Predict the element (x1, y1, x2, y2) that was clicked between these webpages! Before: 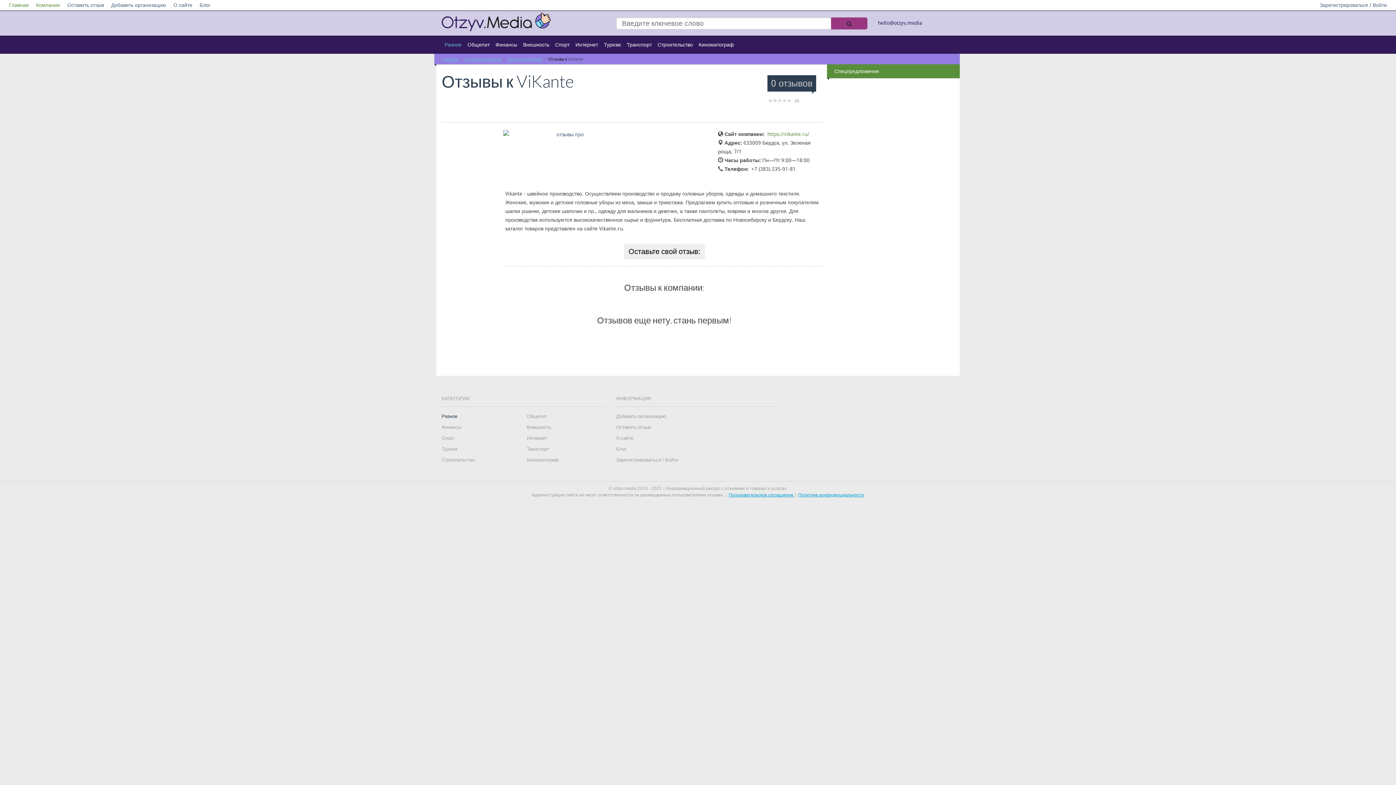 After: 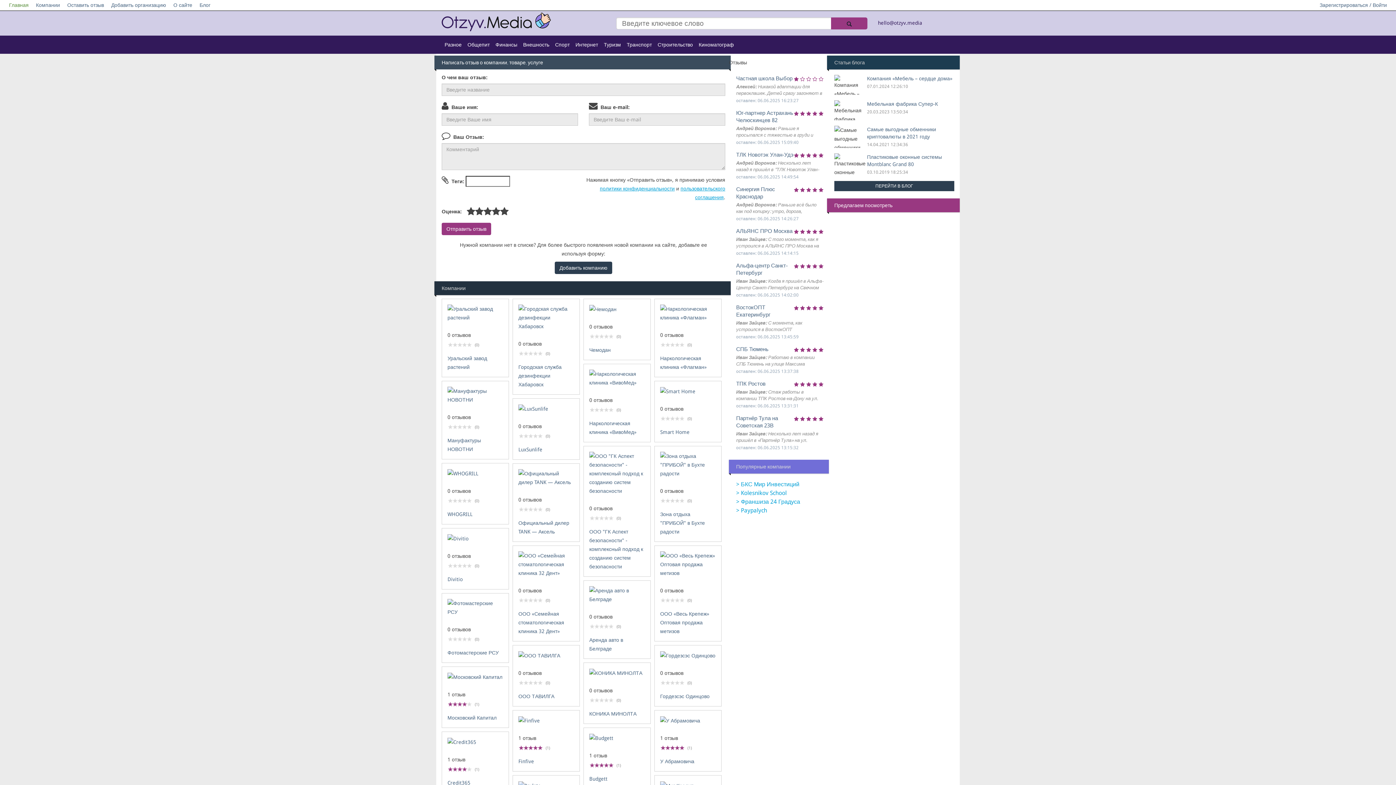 Action: label: Главная bbox: (441, 56, 458, 61)